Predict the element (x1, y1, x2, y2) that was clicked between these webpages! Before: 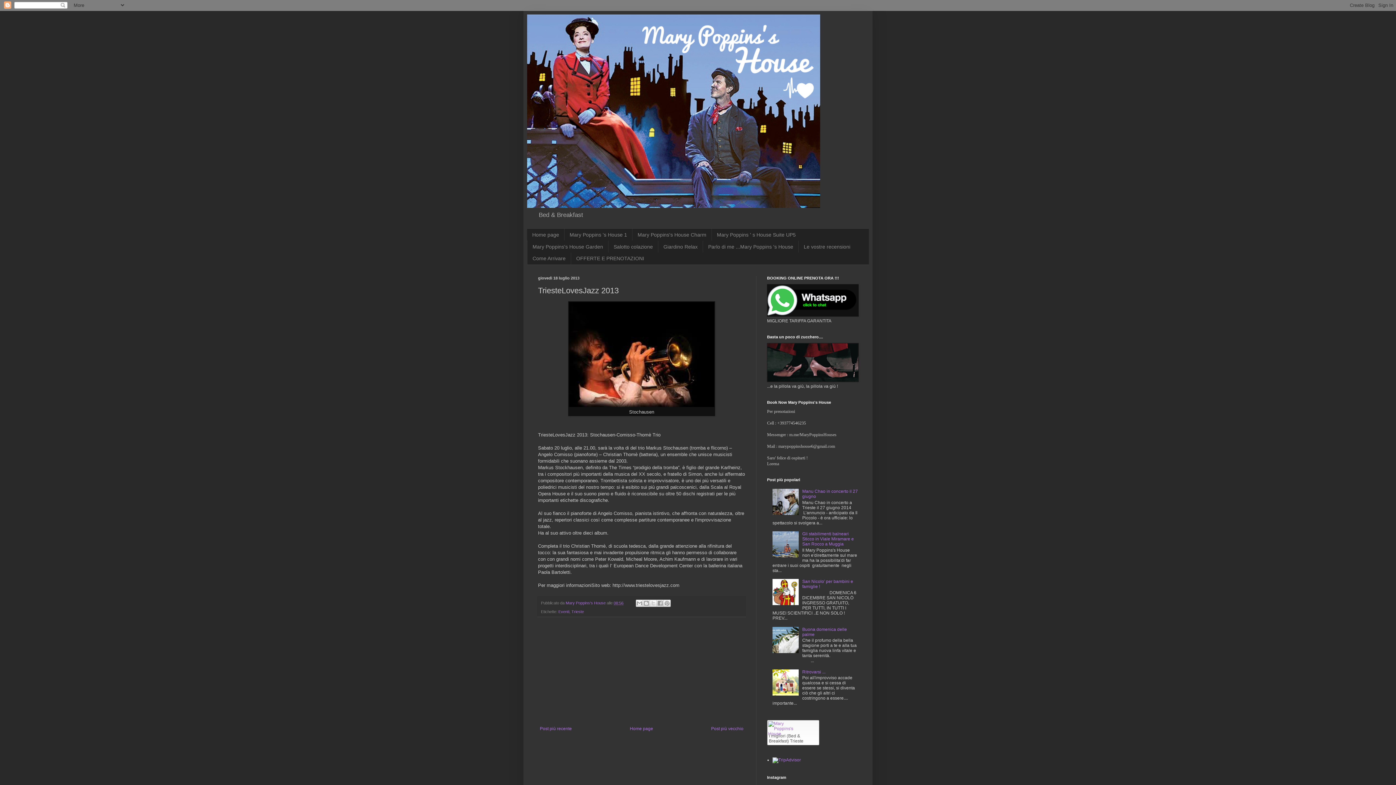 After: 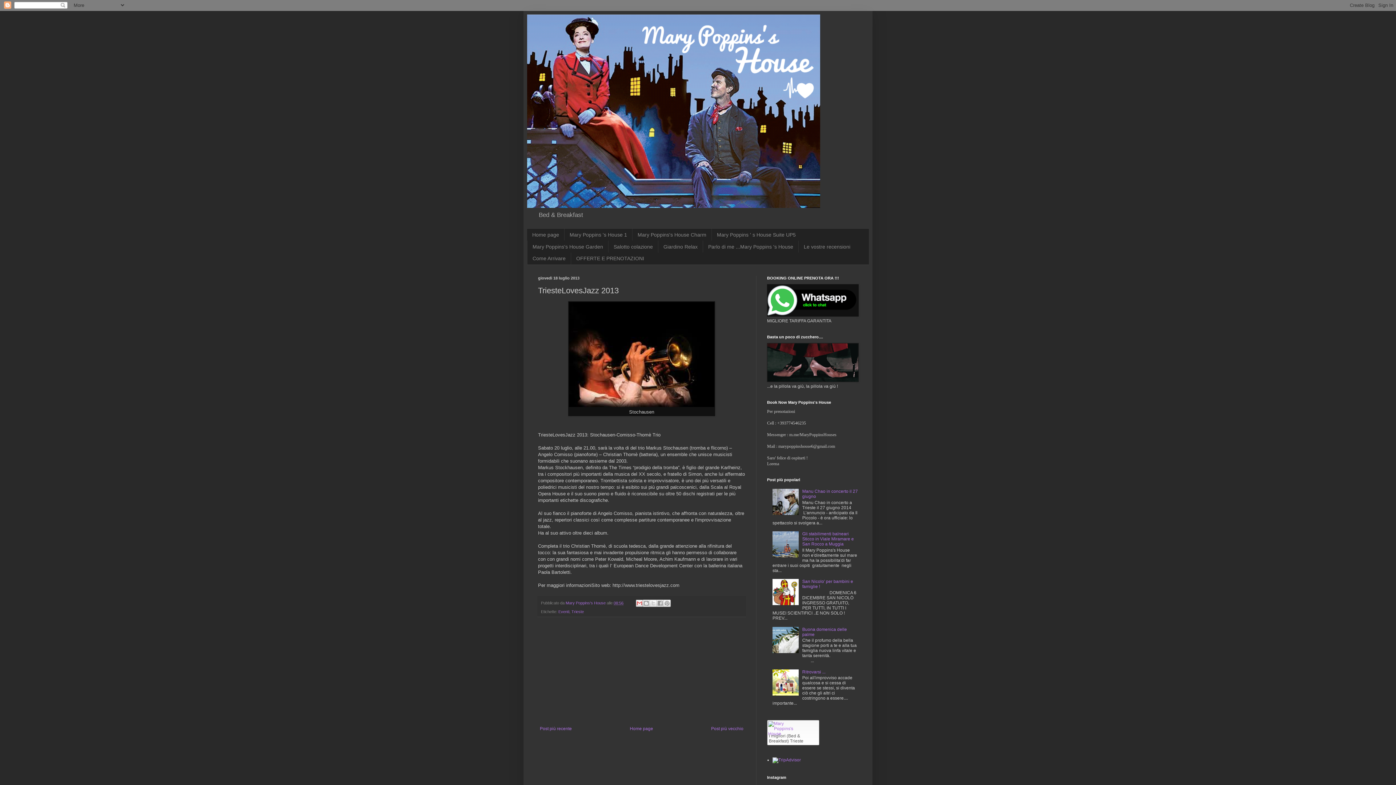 Action: label: Invia tramite email bbox: (636, 600, 643, 607)